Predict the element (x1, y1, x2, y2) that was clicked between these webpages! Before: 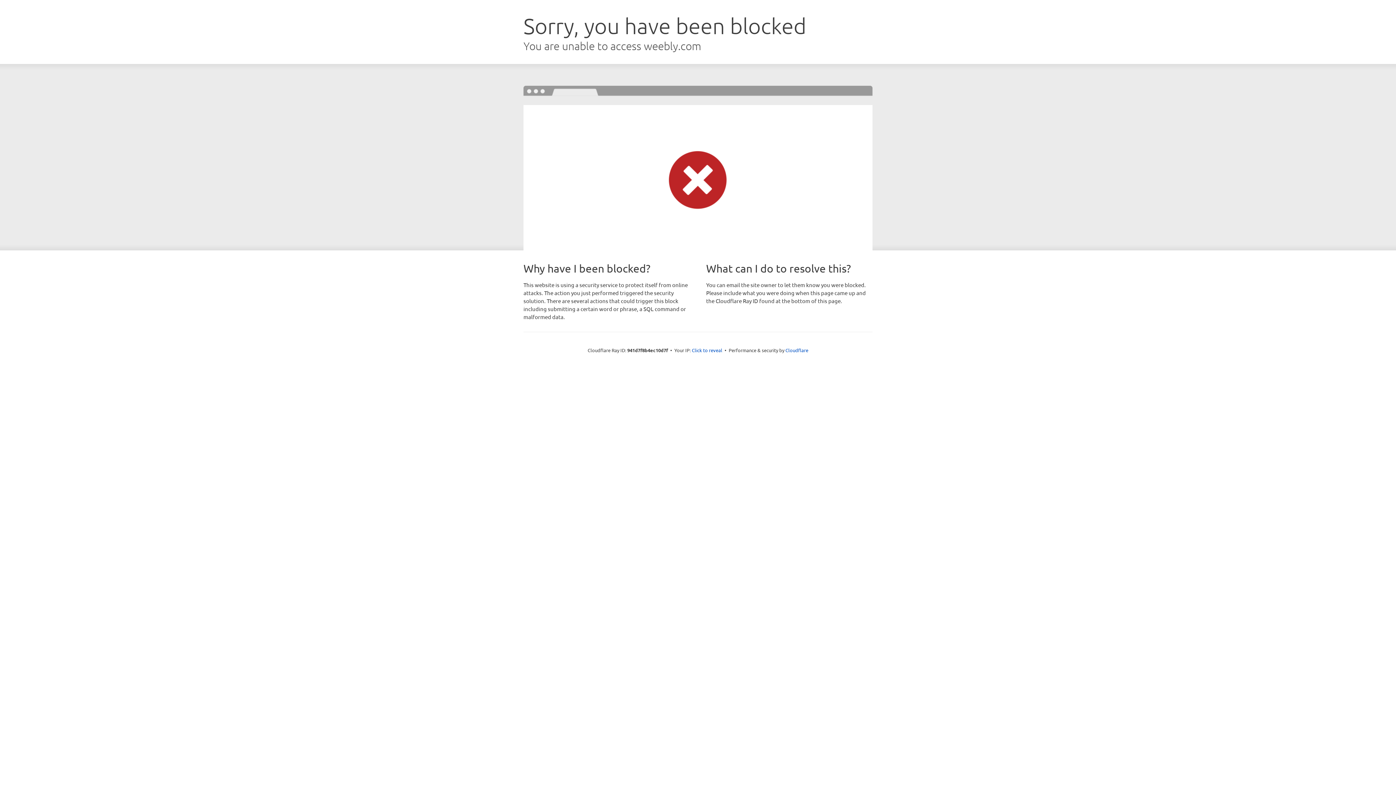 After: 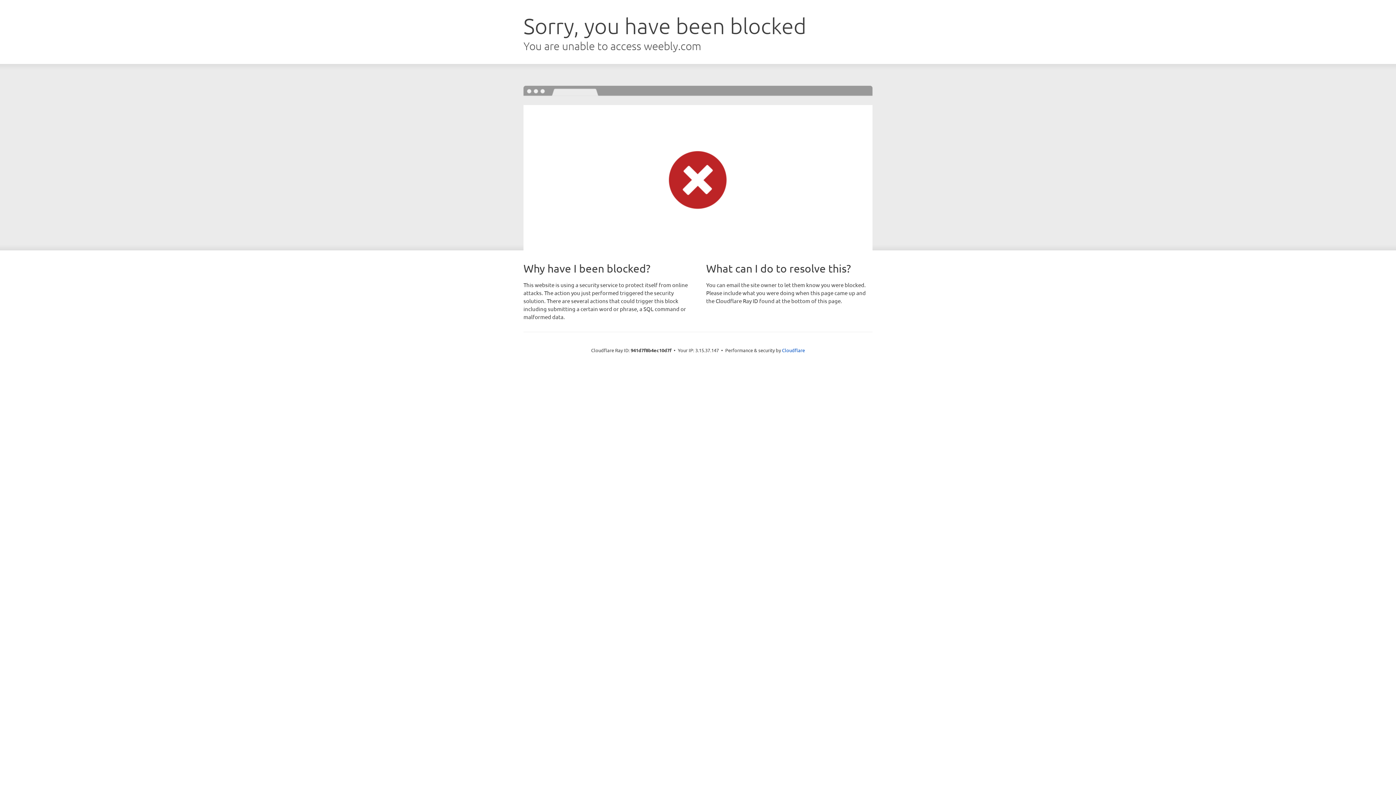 Action: bbox: (692, 346, 722, 353) label: Click to reveal